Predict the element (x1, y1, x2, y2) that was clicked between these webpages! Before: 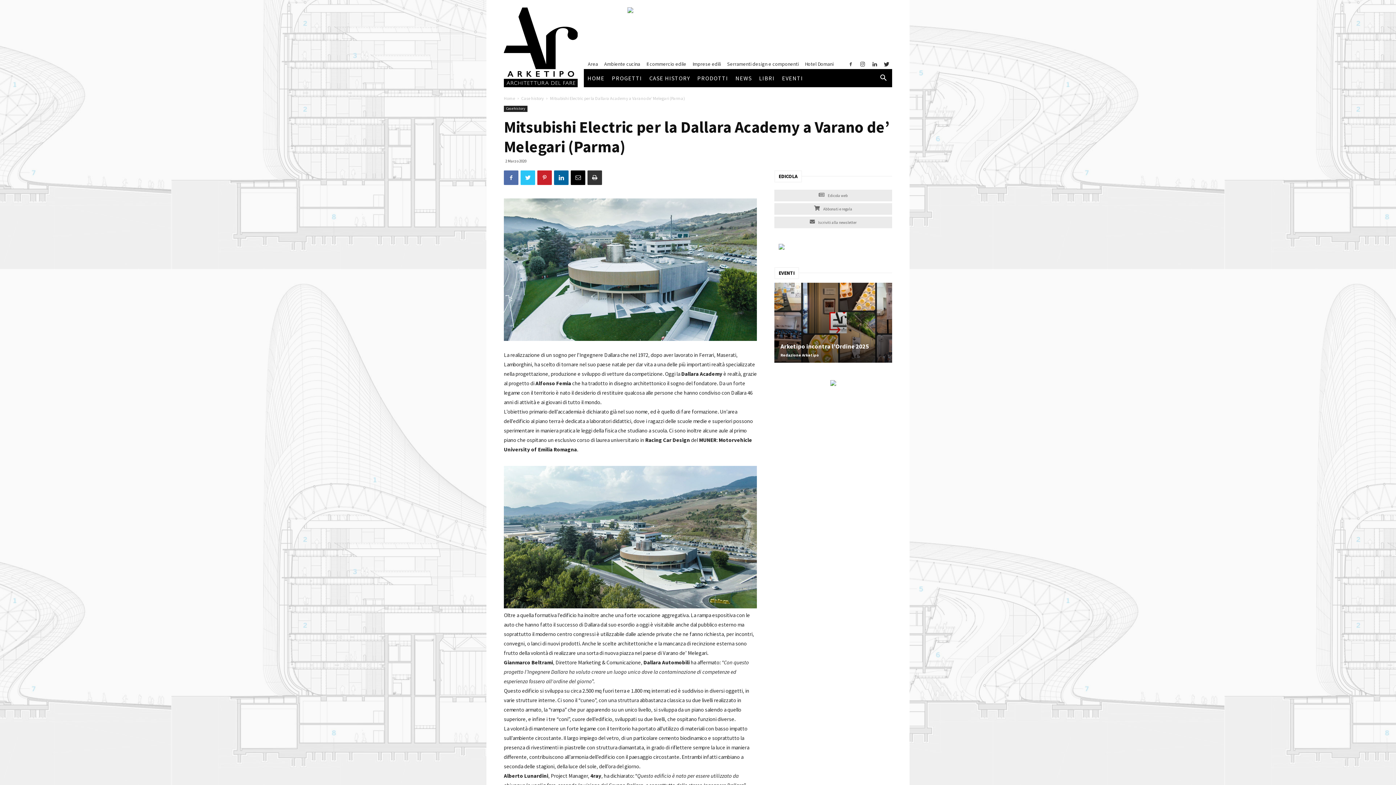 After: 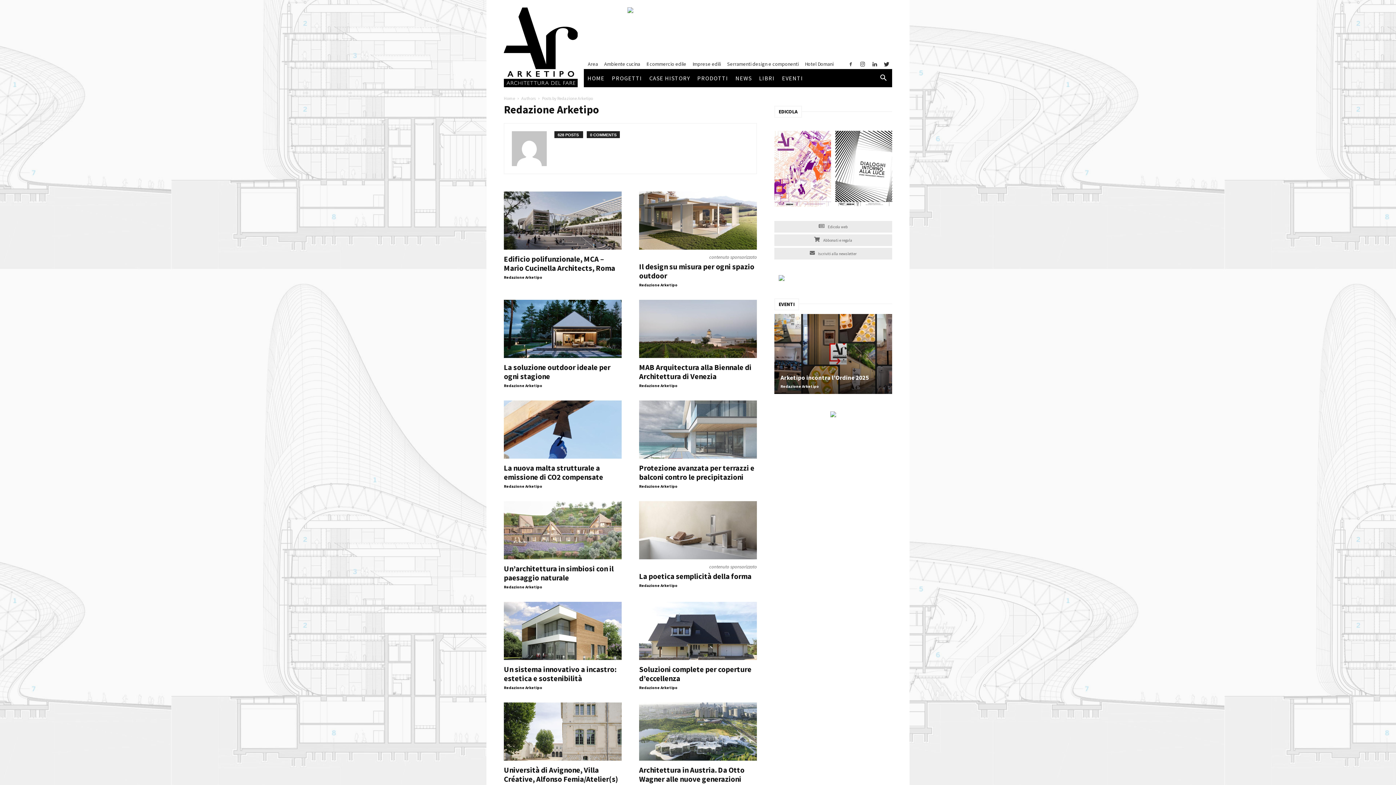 Action: bbox: (780, 352, 819, 357) label: Redazione Arketipo